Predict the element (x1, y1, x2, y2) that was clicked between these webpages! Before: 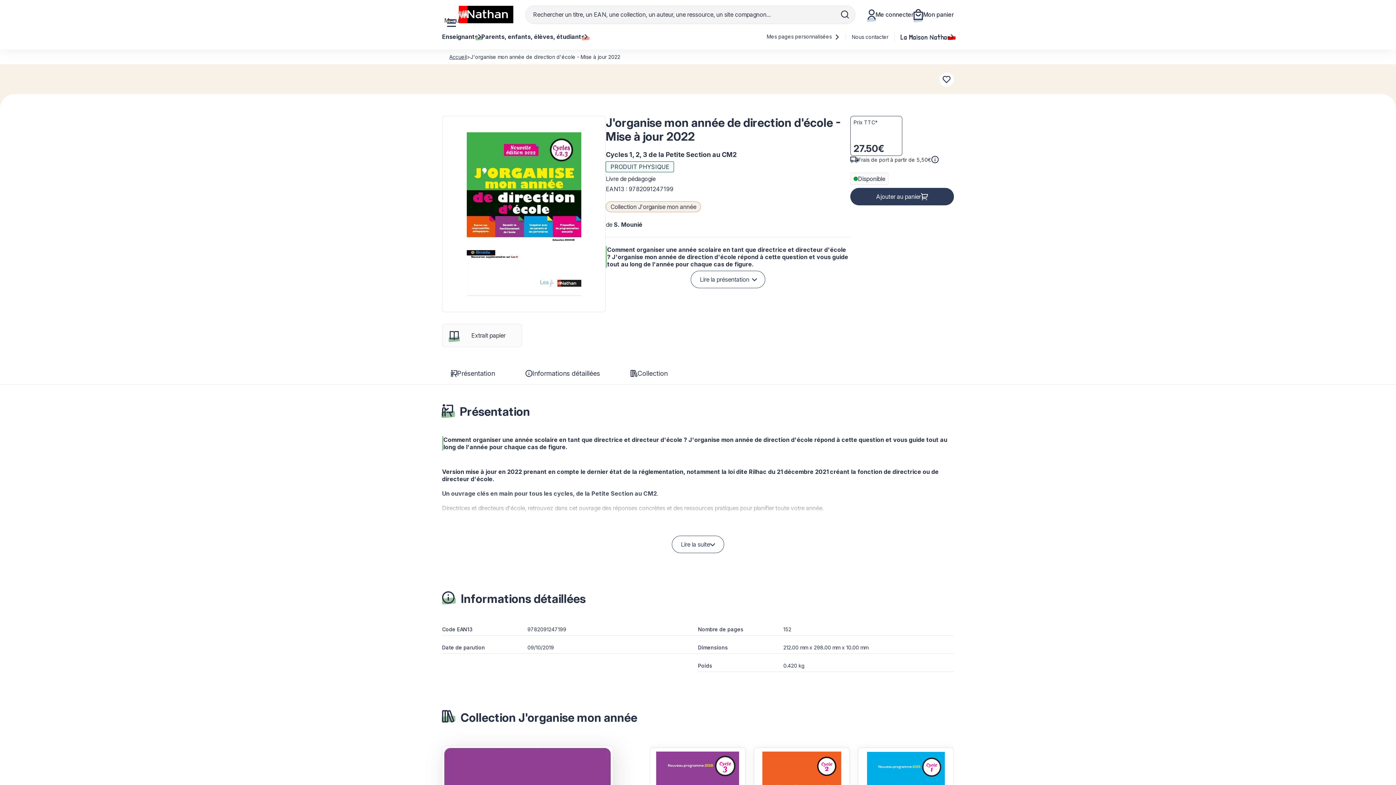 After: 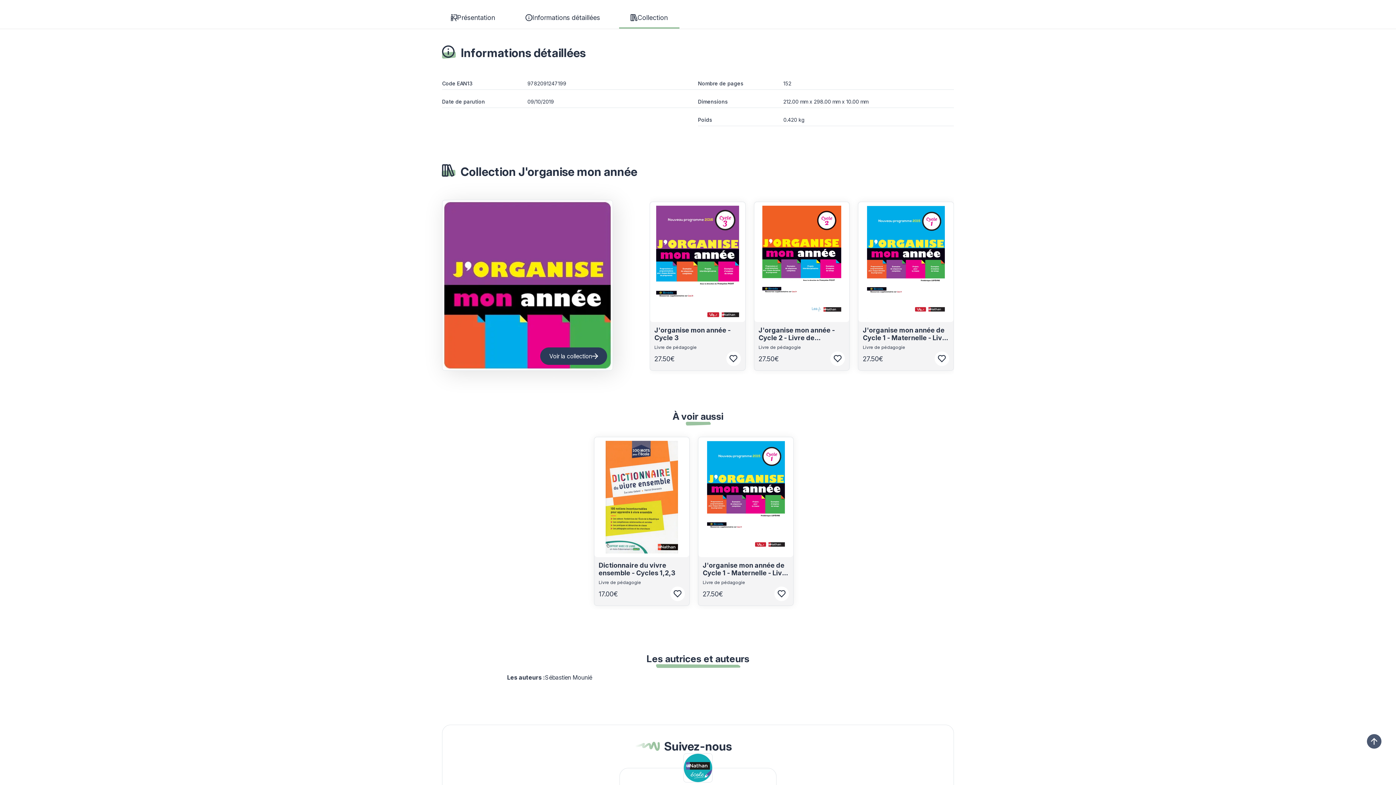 Action: label: Informations détaillées bbox: (514, 364, 611, 384)